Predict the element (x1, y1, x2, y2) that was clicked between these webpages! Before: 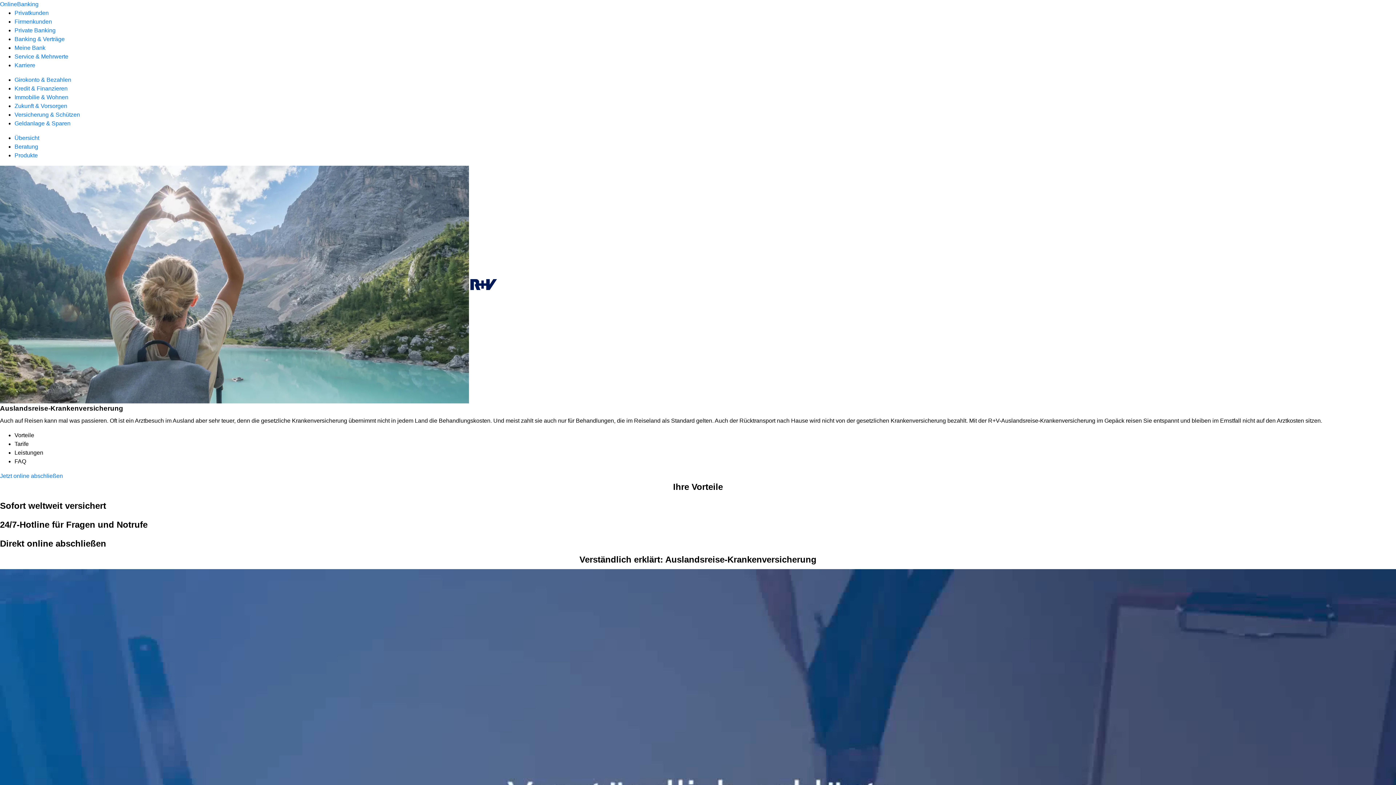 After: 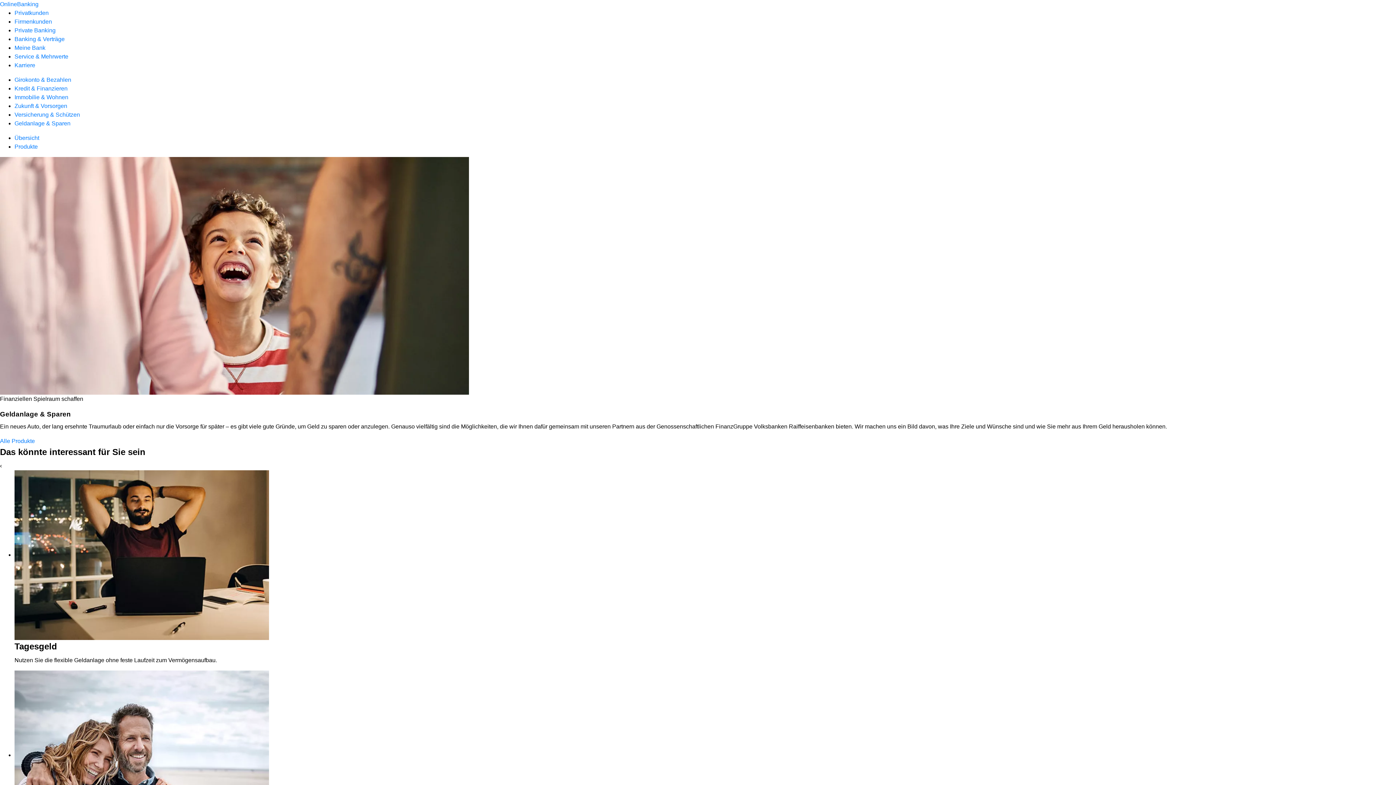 Action: label: Geldanlage & Sparen bbox: (14, 120, 70, 126)